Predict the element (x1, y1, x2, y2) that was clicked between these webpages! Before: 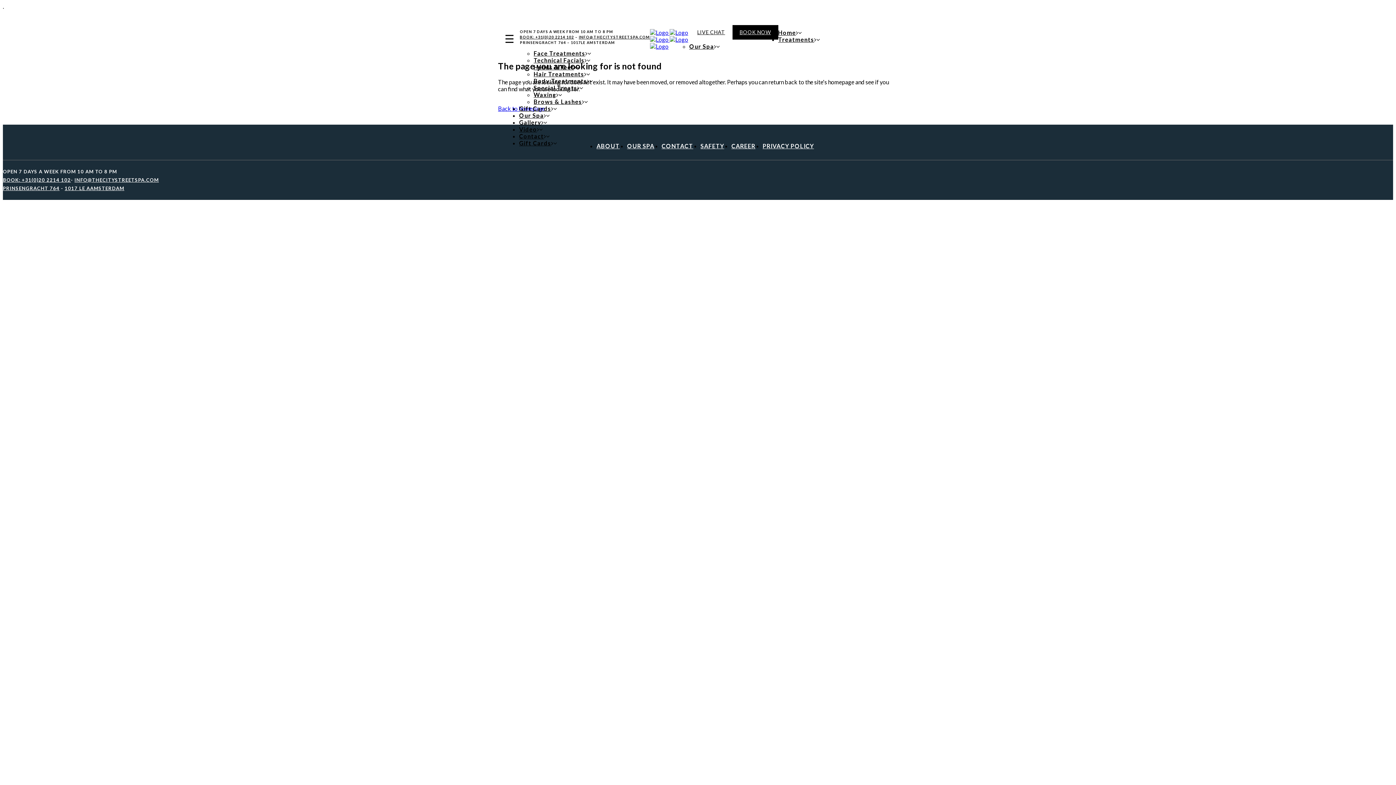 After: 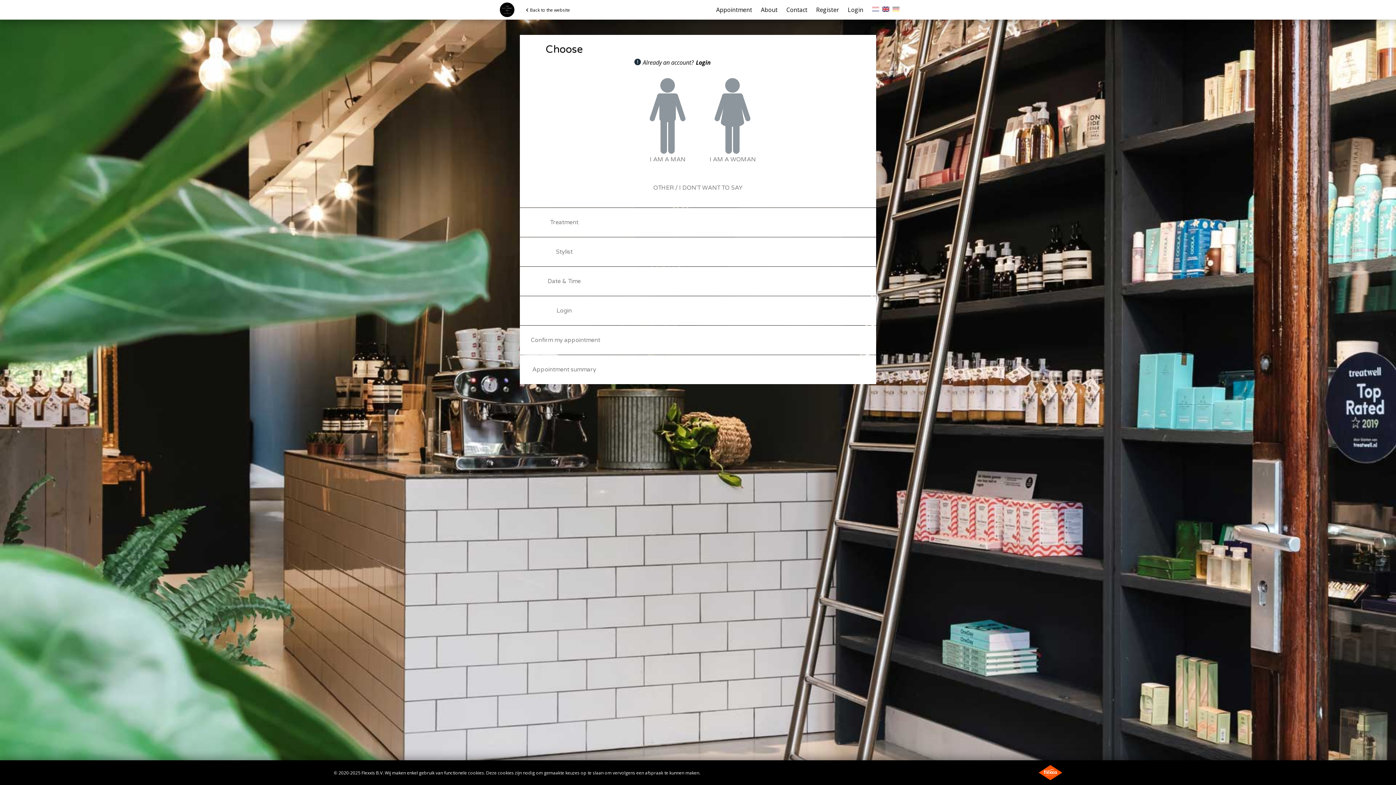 Action: bbox: (732, 25, 778, 39) label: BOOK NOW